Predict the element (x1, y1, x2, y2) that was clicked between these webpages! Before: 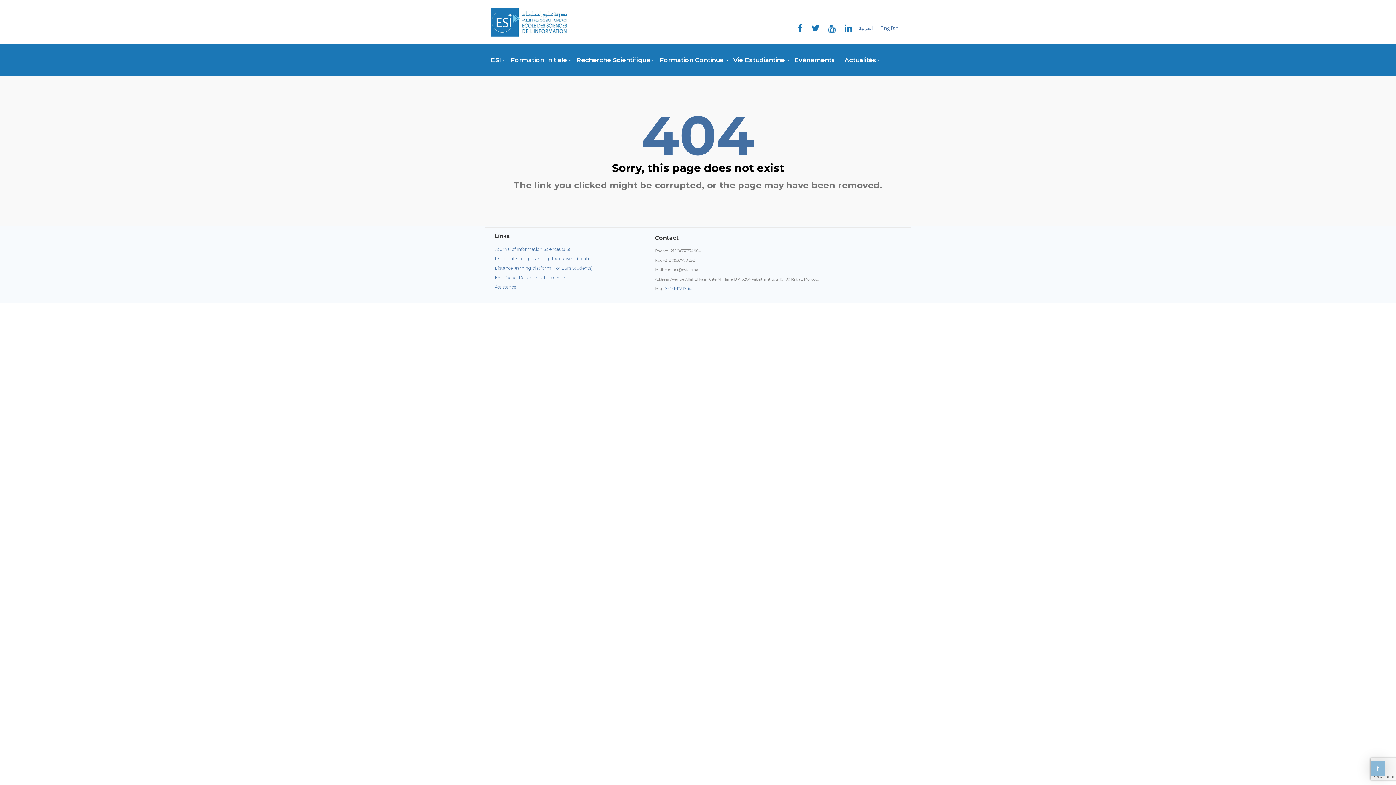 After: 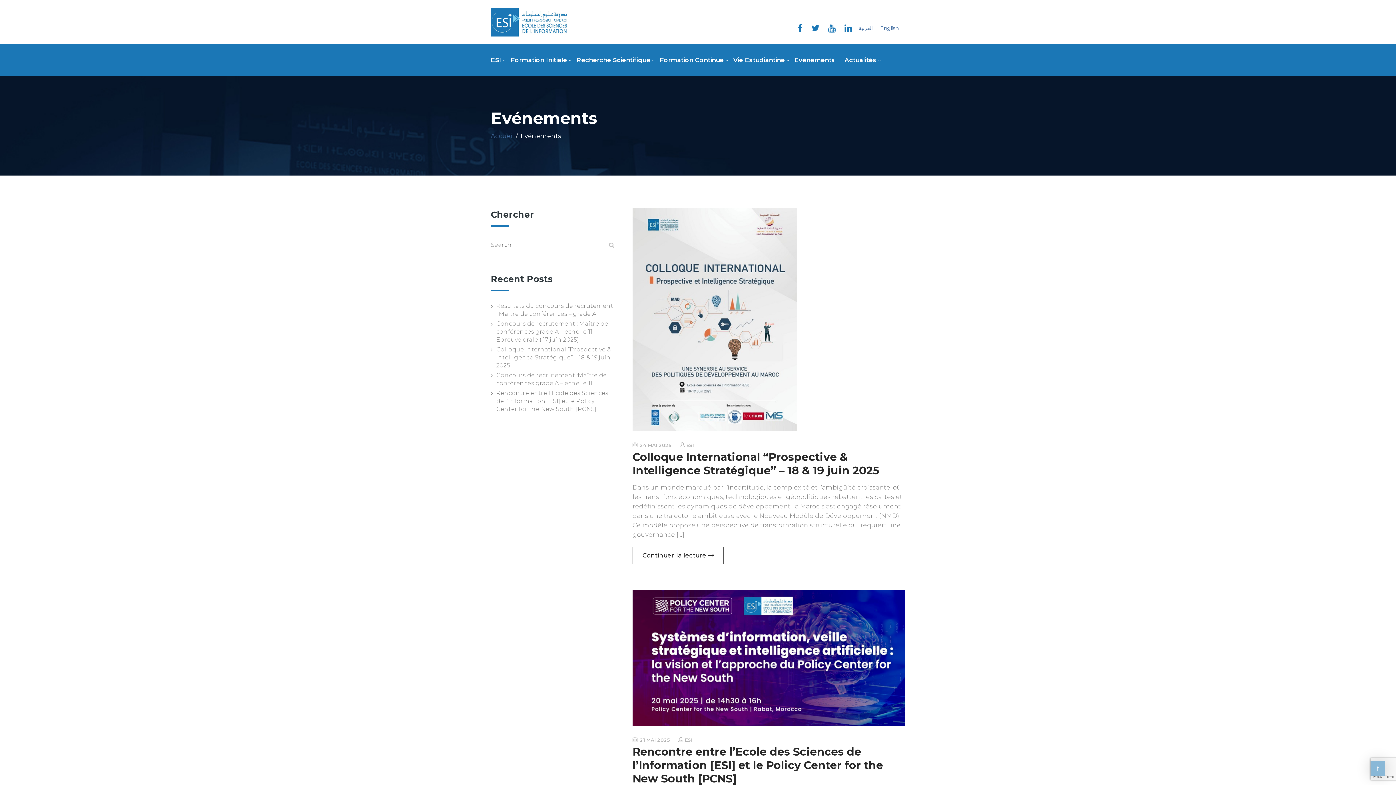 Action: label: Evénements bbox: (789, 44, 840, 75)